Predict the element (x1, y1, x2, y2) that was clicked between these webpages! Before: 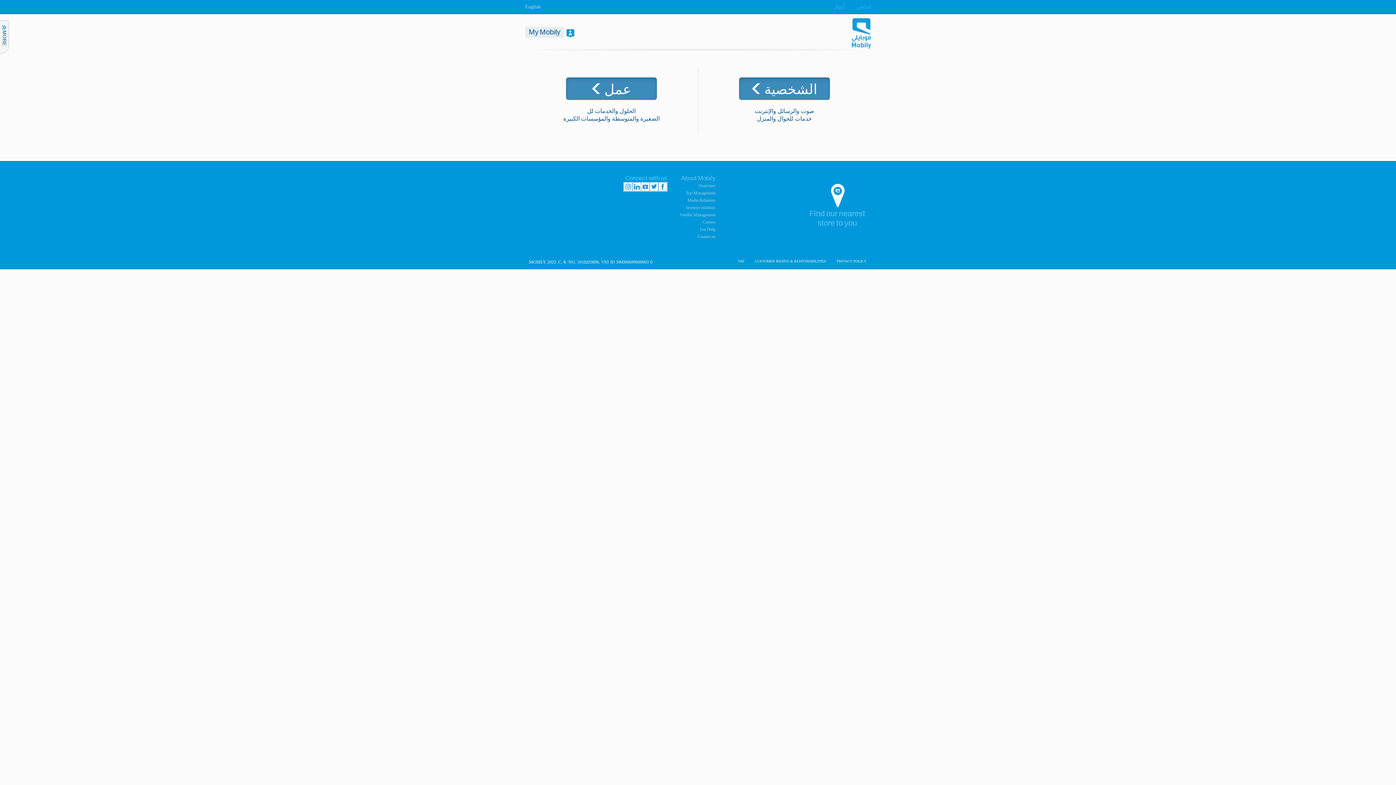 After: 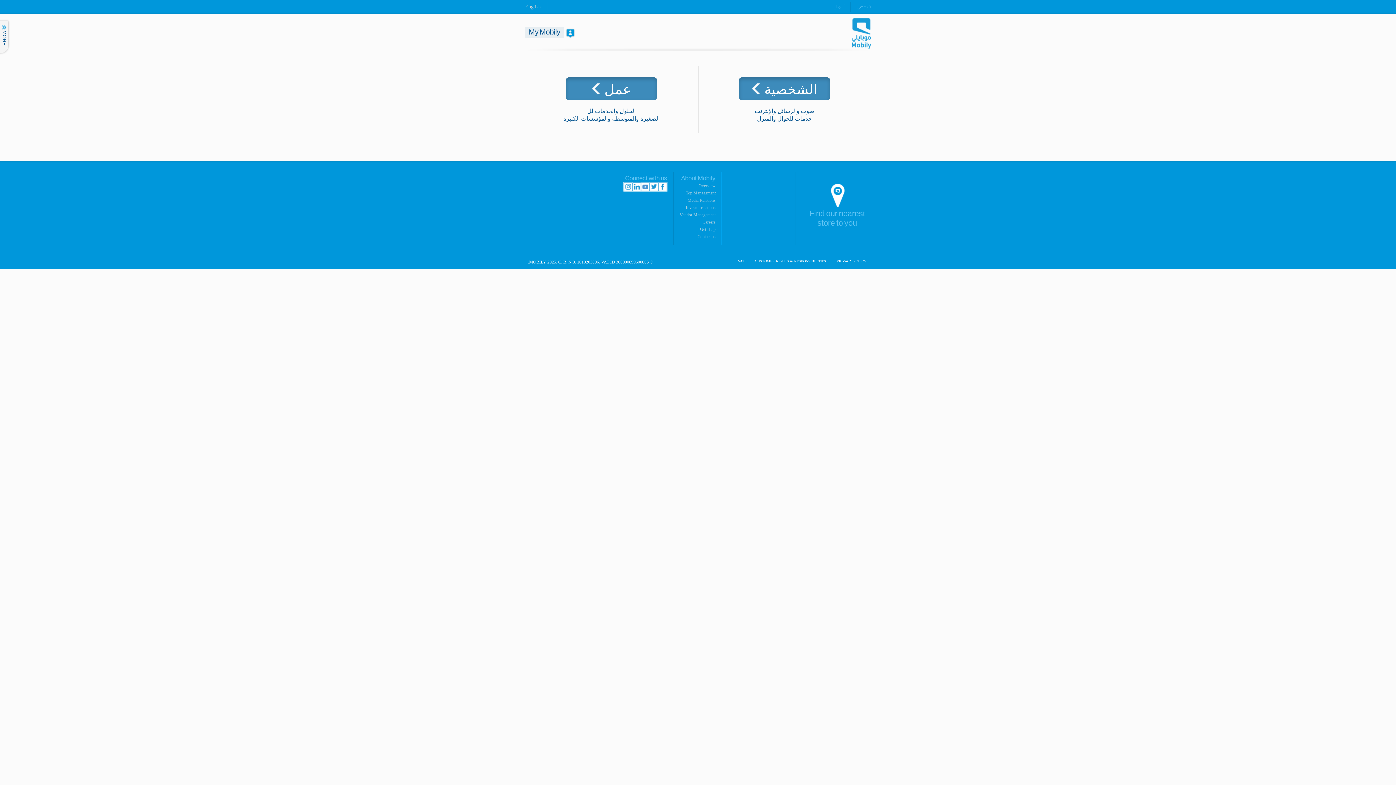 Action: label: Find our nearest store to you bbox: (803, 173, 871, 228)